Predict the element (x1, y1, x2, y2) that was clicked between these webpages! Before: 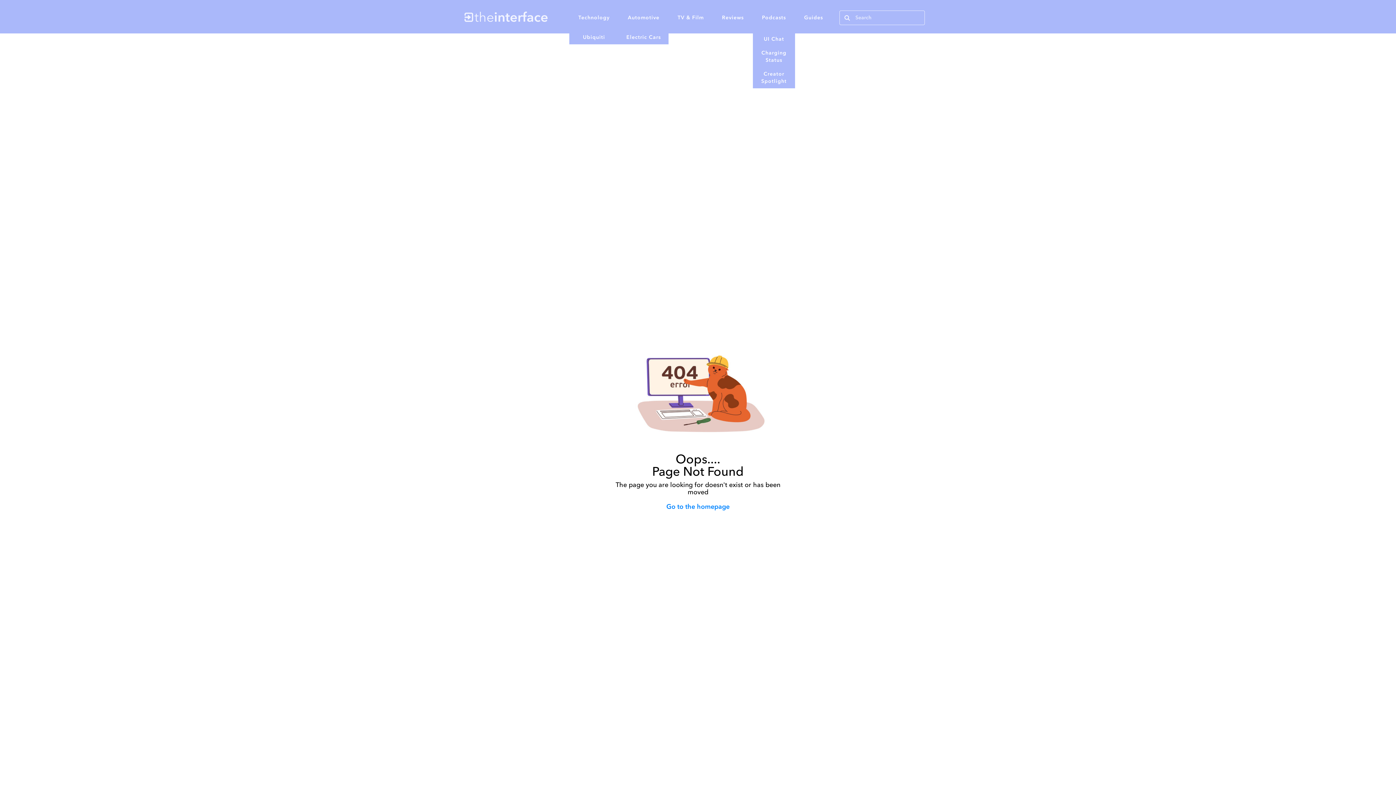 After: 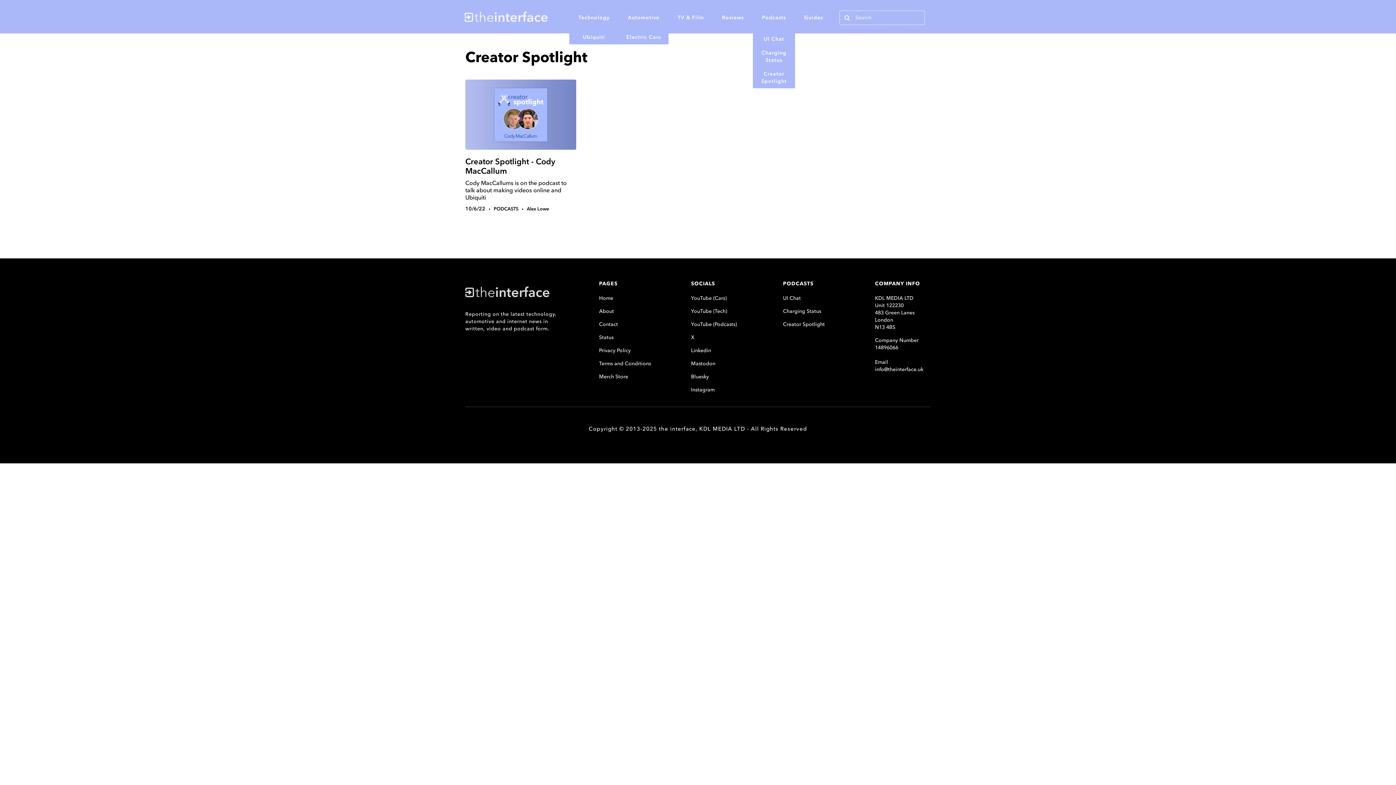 Action: bbox: (753, 67, 795, 88) label: Creator Spotlight